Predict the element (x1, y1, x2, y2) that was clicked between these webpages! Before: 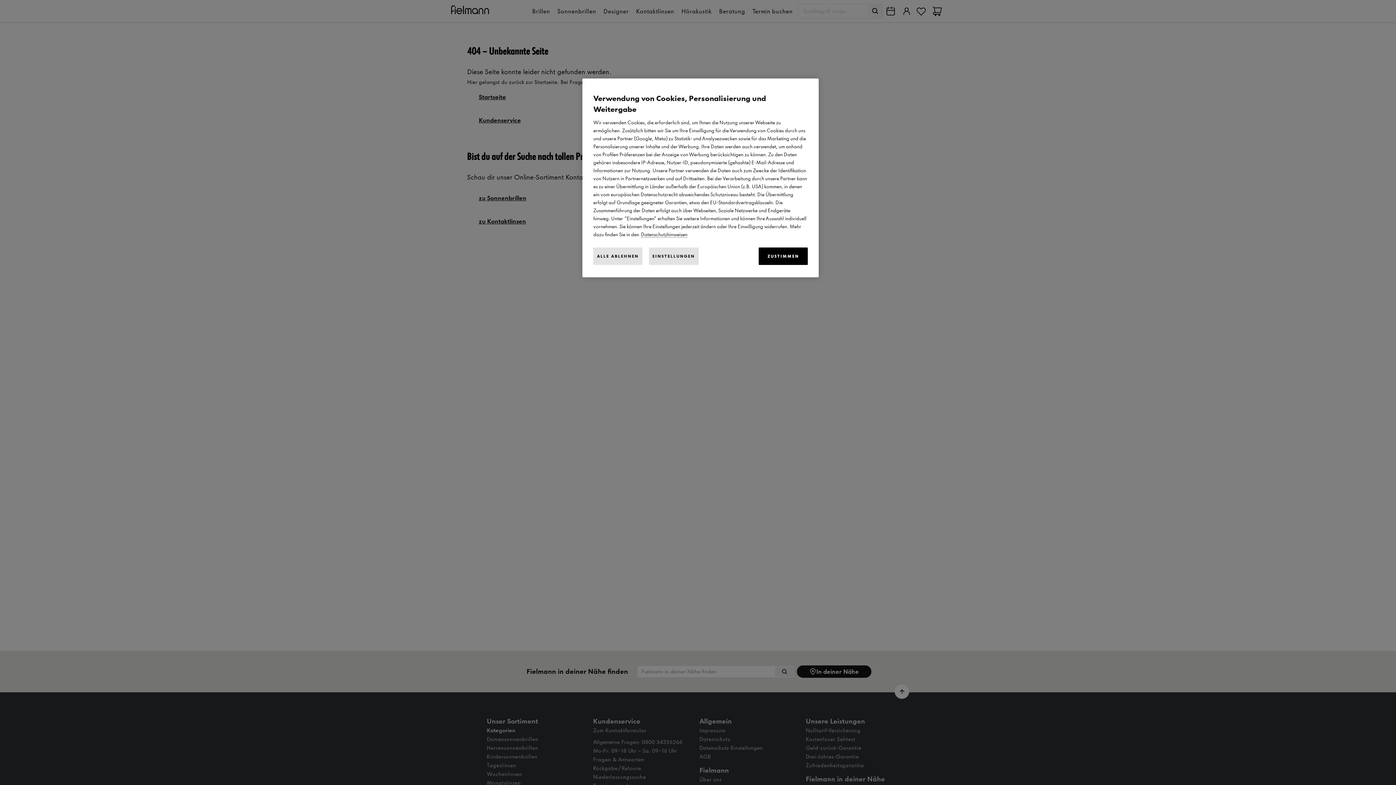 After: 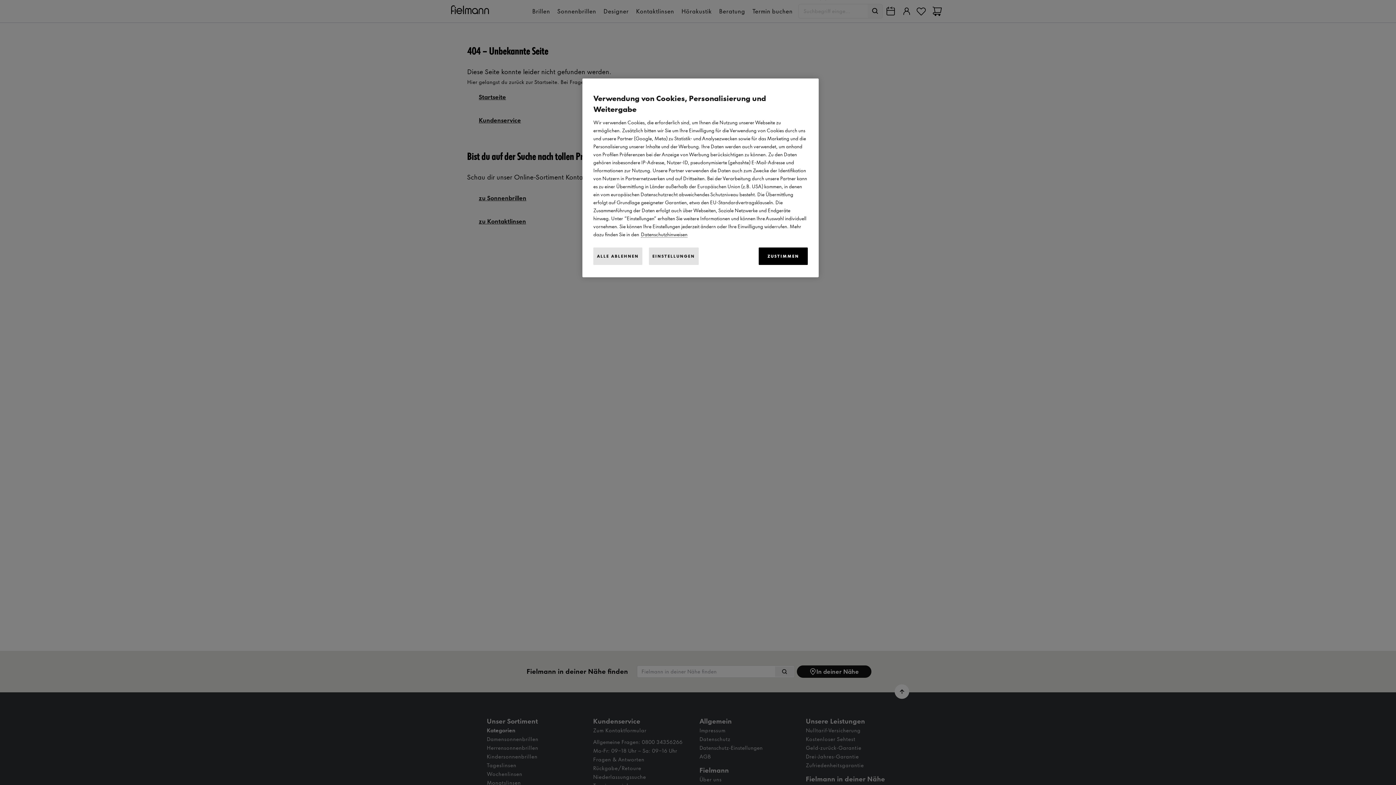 Action: label: Weitere Informationen zum Datenschutz, wird in neuer registerkarte geöffnet bbox: (641, 231, 687, 237)